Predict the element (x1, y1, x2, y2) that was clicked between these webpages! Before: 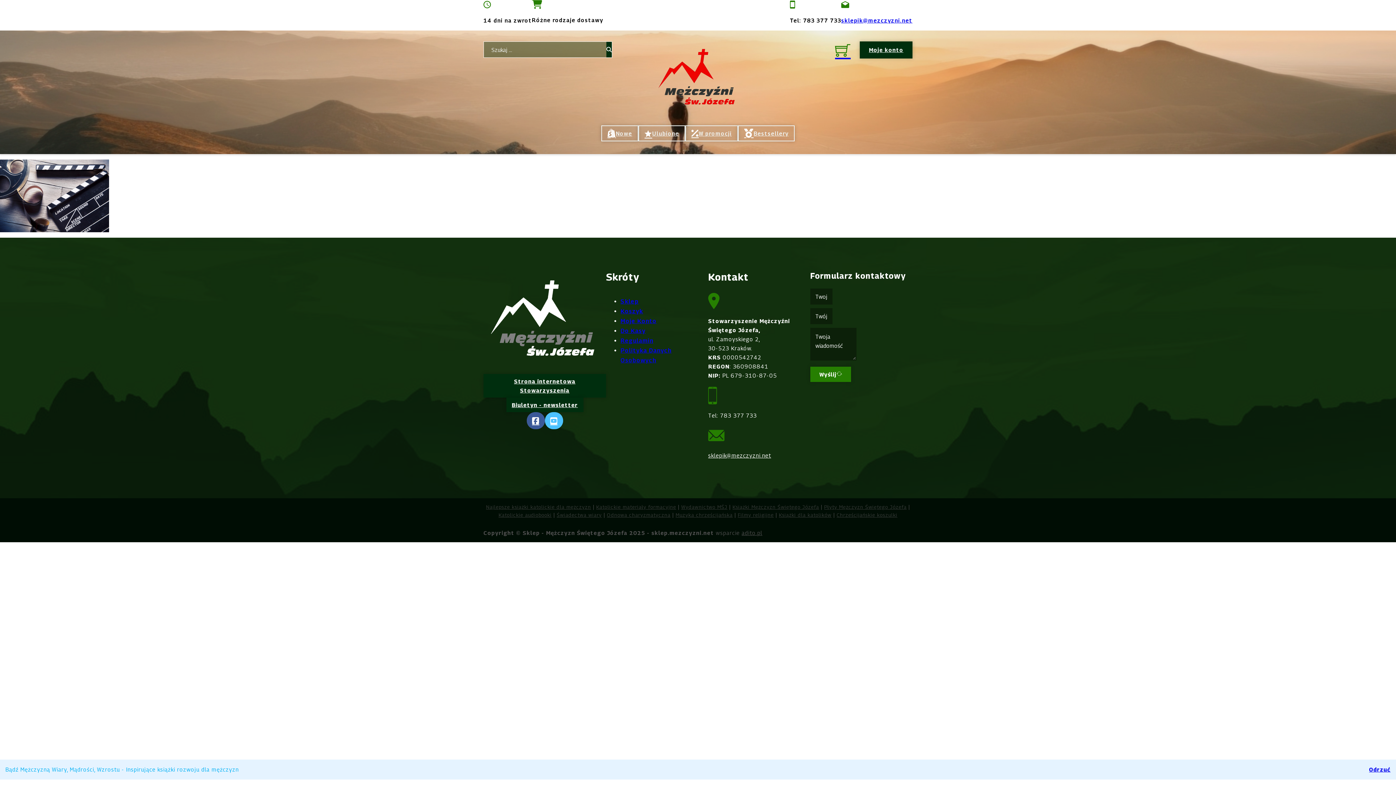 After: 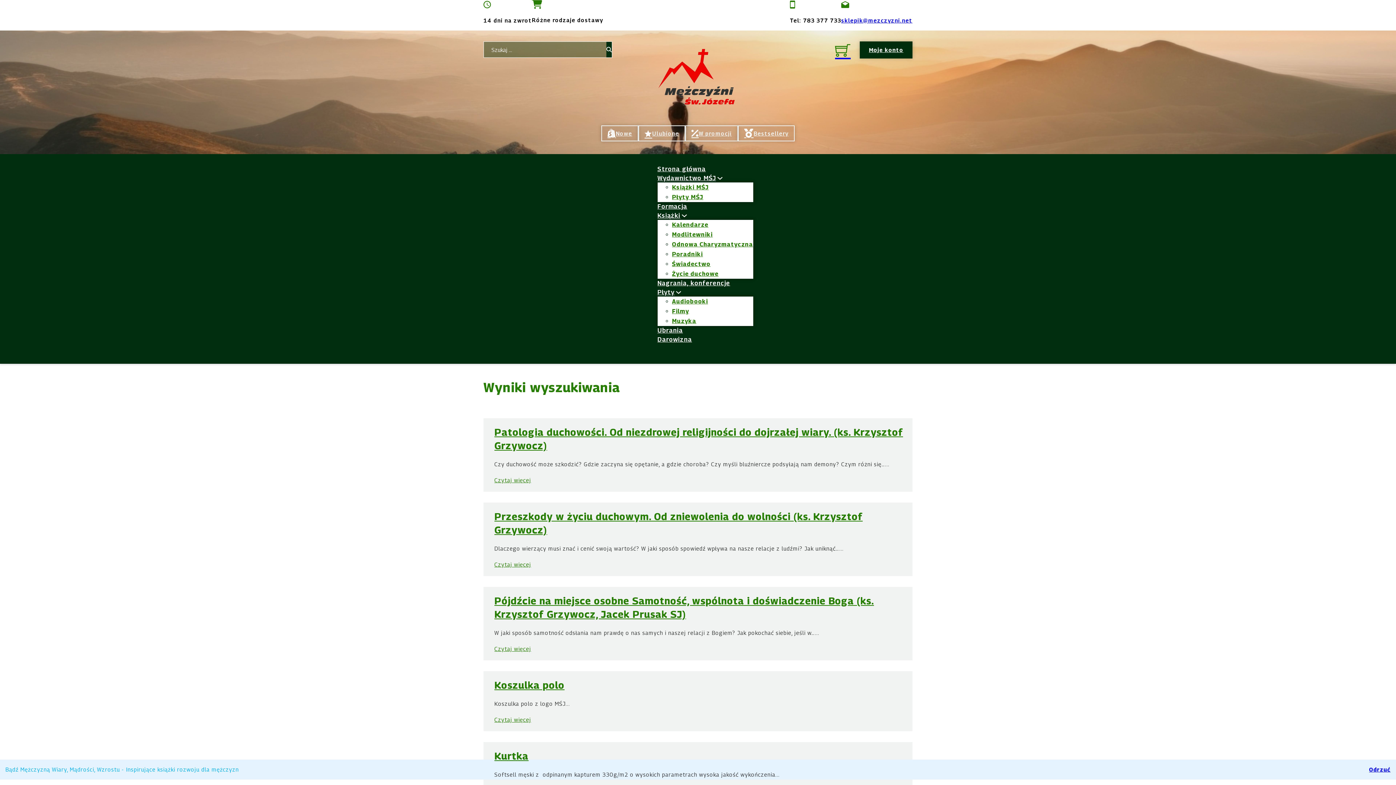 Action: bbox: (606, 41, 612, 57)